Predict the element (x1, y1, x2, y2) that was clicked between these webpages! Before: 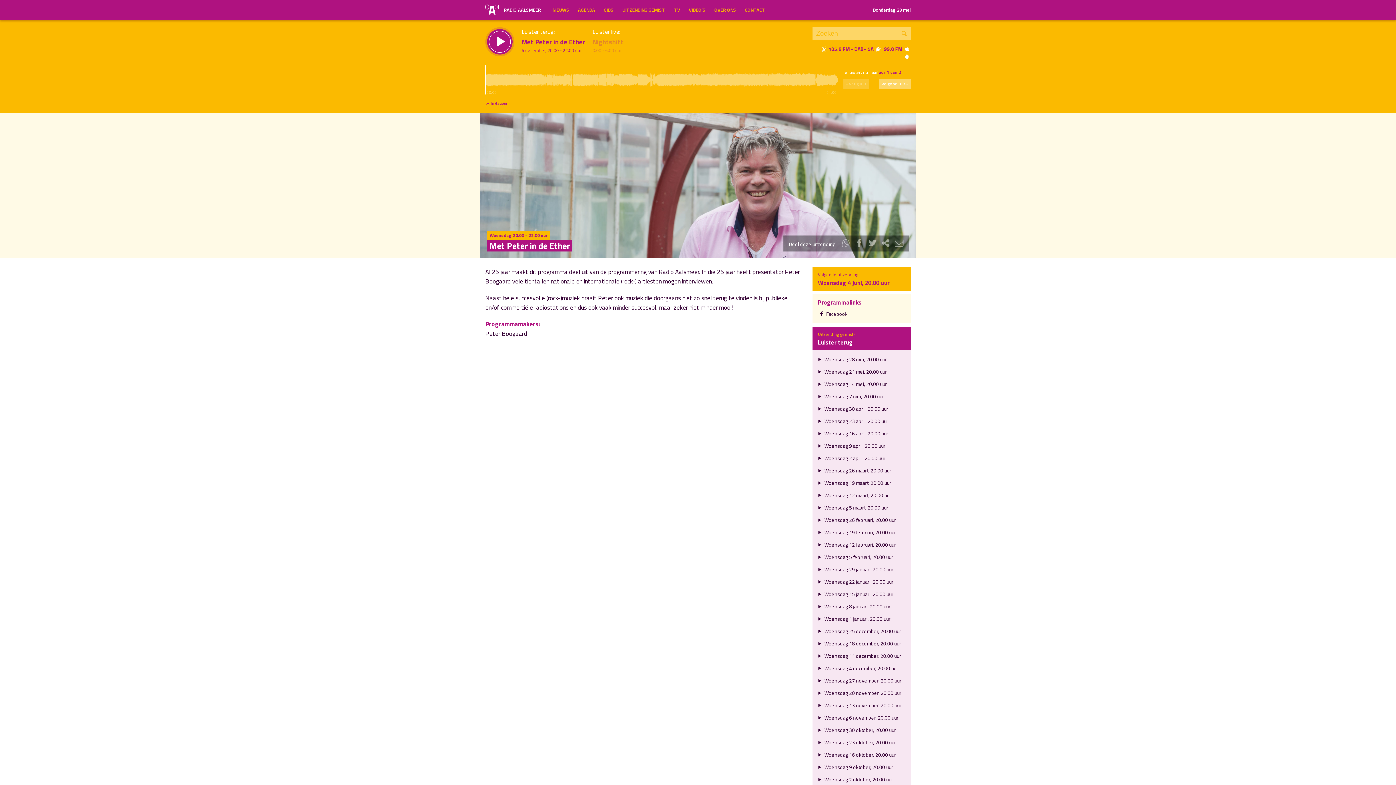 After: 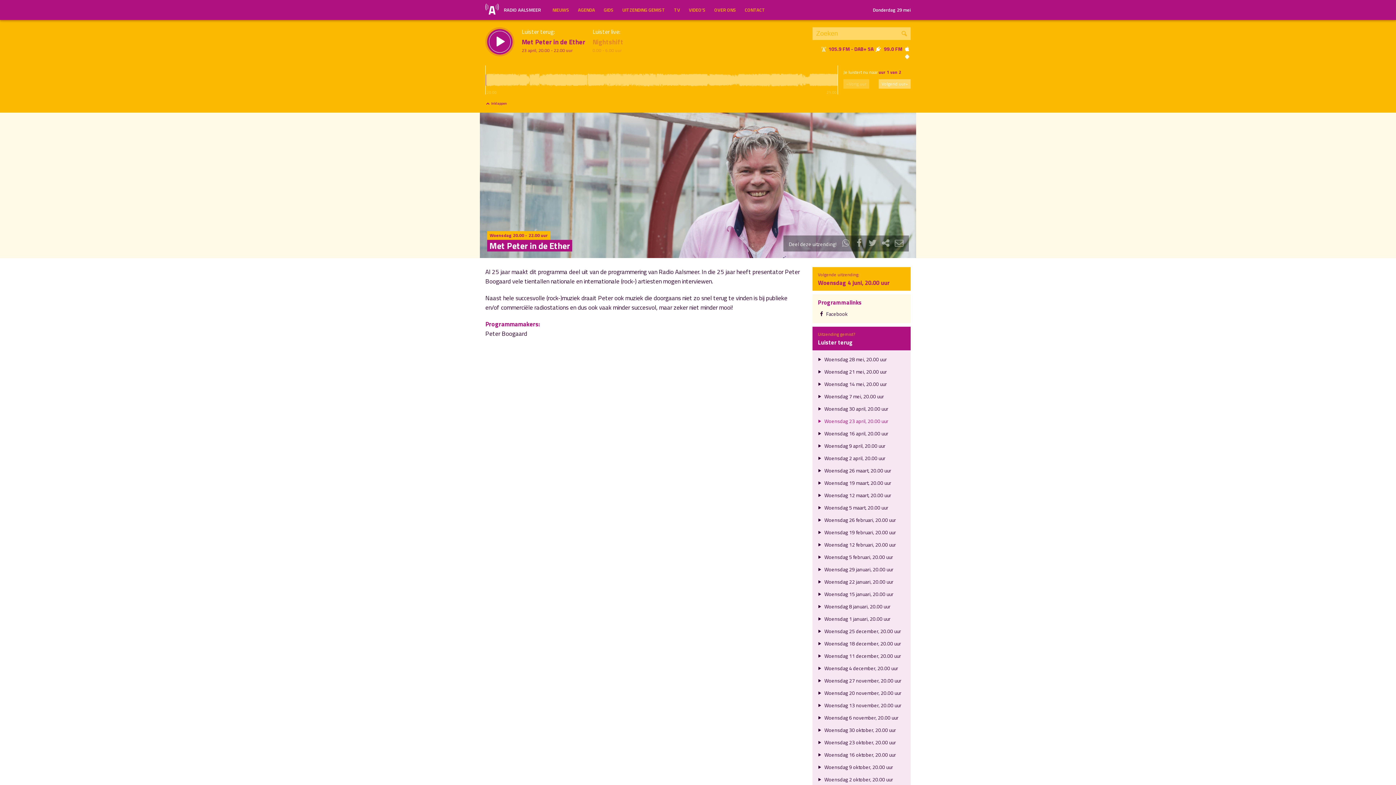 Action: label:  Woensdag 23 april, 20.00 uur bbox: (816, 417, 888, 425)